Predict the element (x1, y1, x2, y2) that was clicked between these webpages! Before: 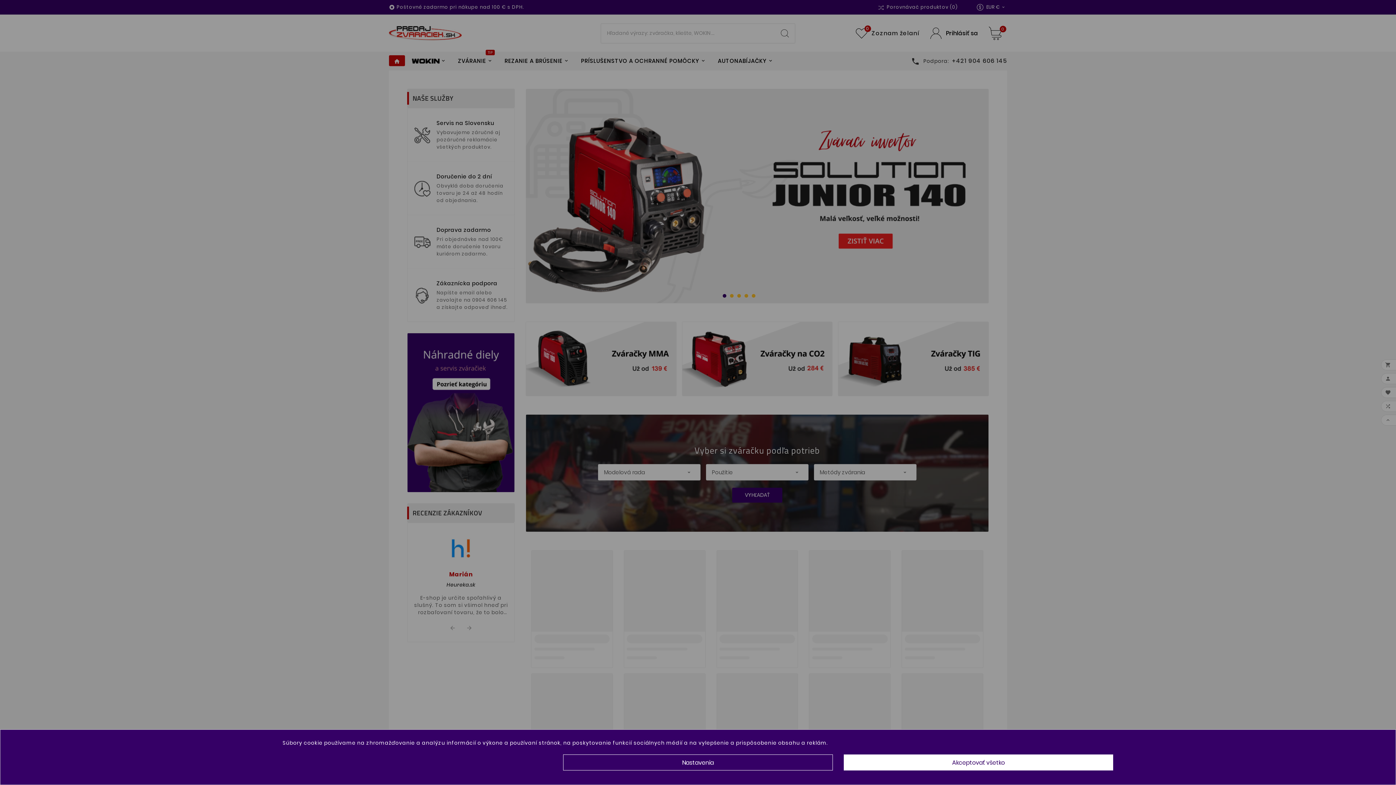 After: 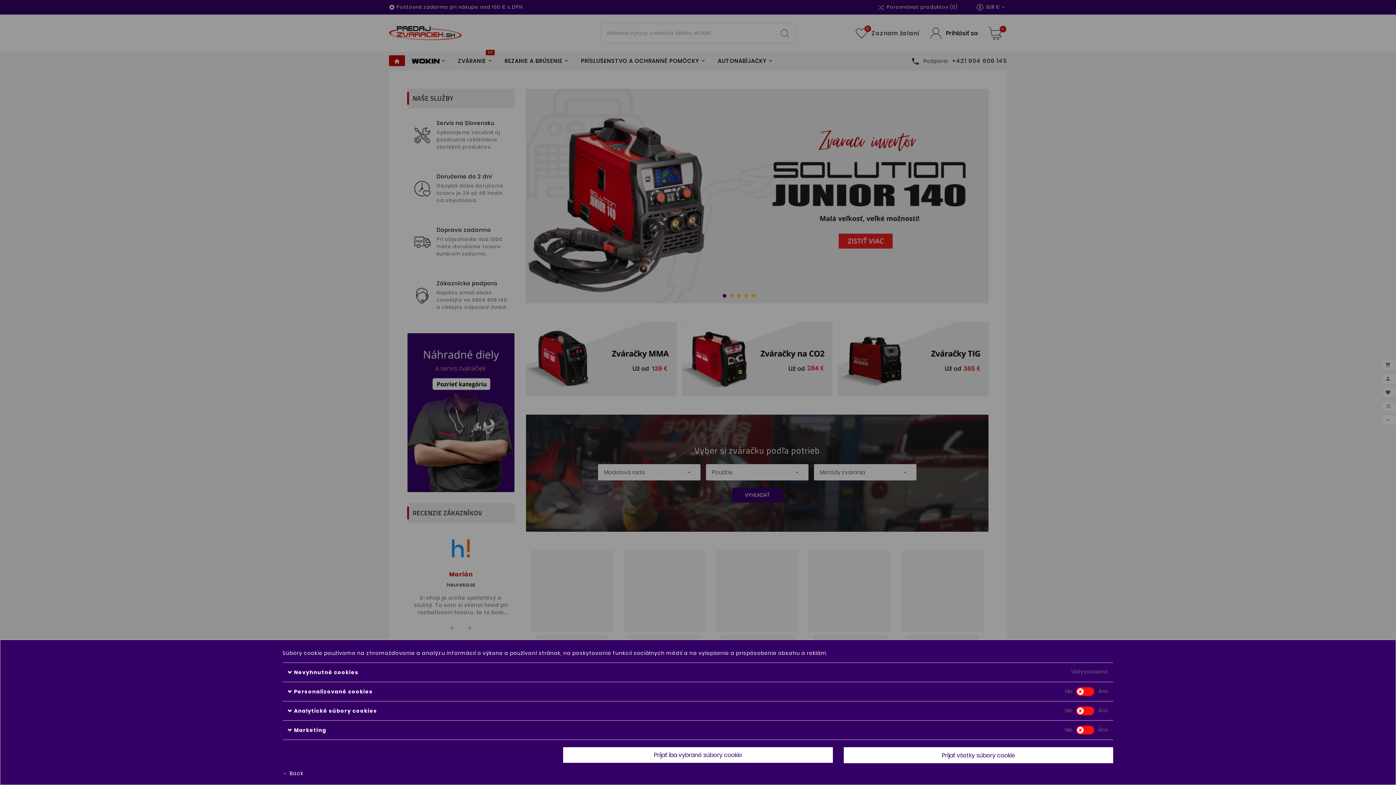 Action: bbox: (563, 754, 833, 770) label: Nastavenia